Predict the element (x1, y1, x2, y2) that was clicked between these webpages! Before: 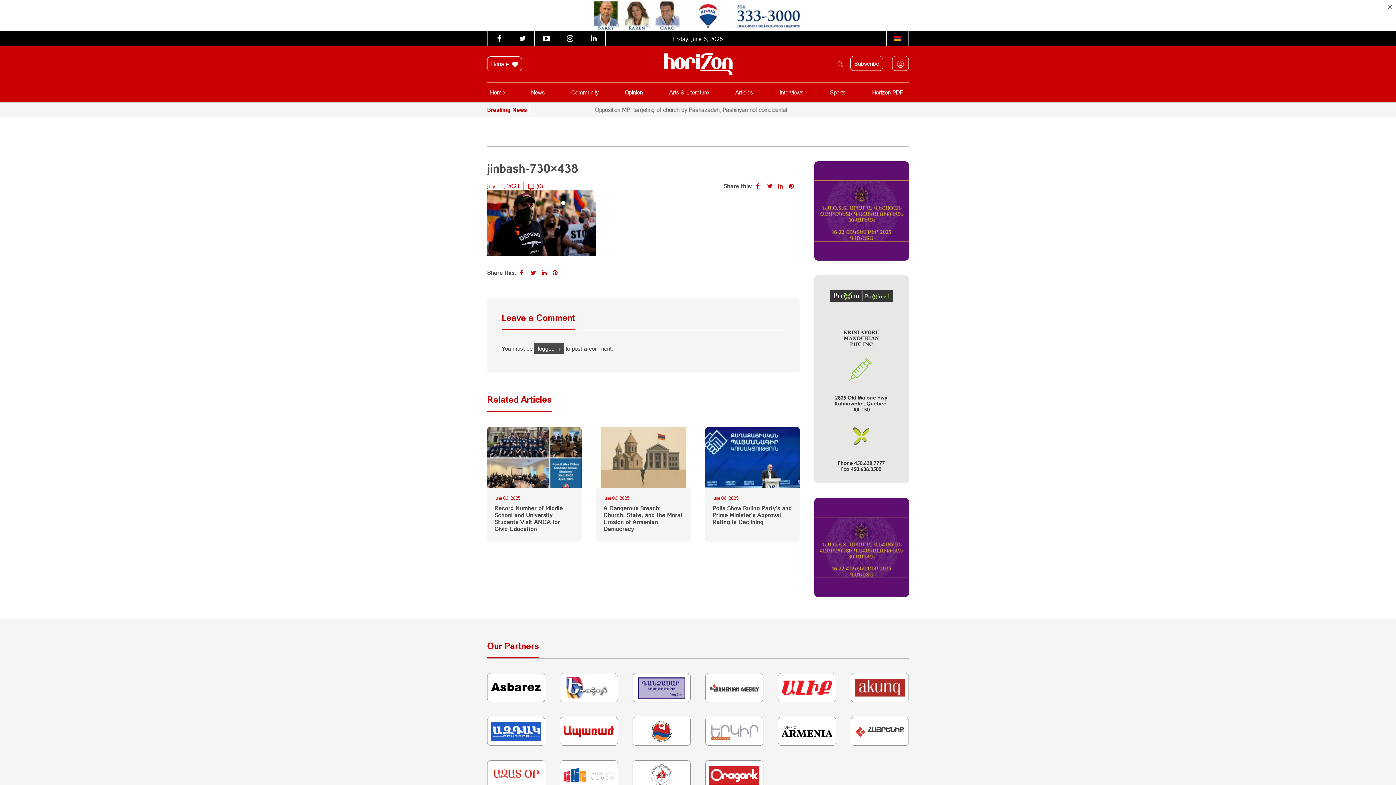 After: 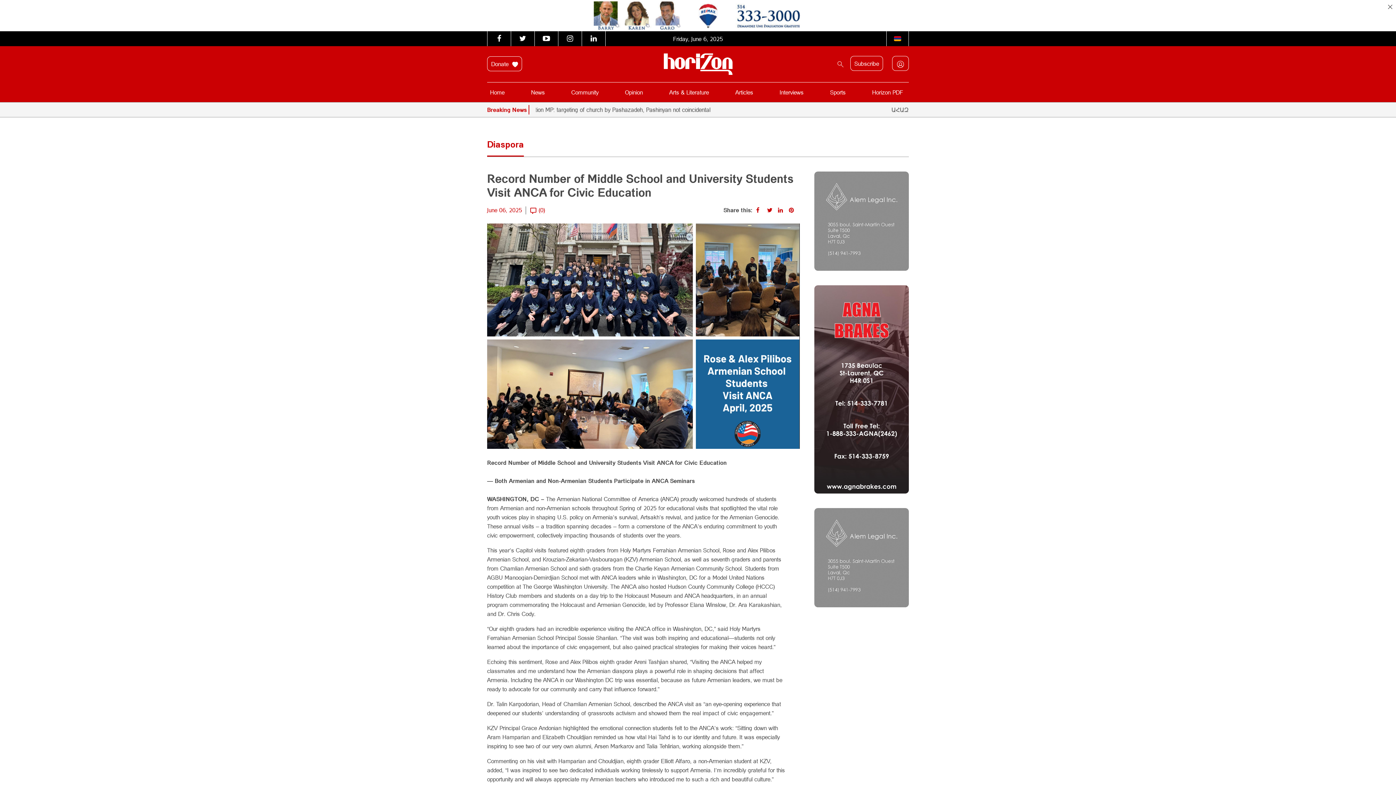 Action: bbox: (487, 453, 581, 460)